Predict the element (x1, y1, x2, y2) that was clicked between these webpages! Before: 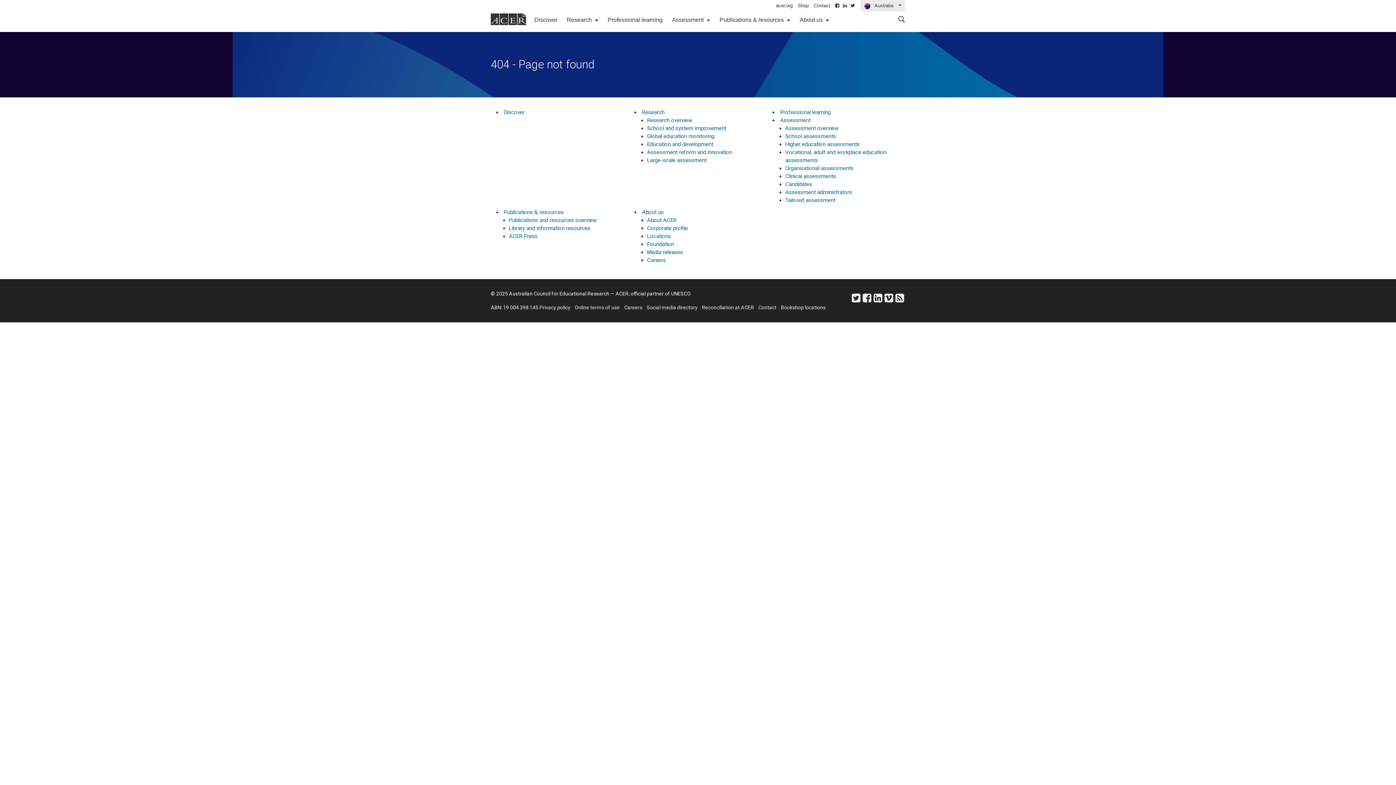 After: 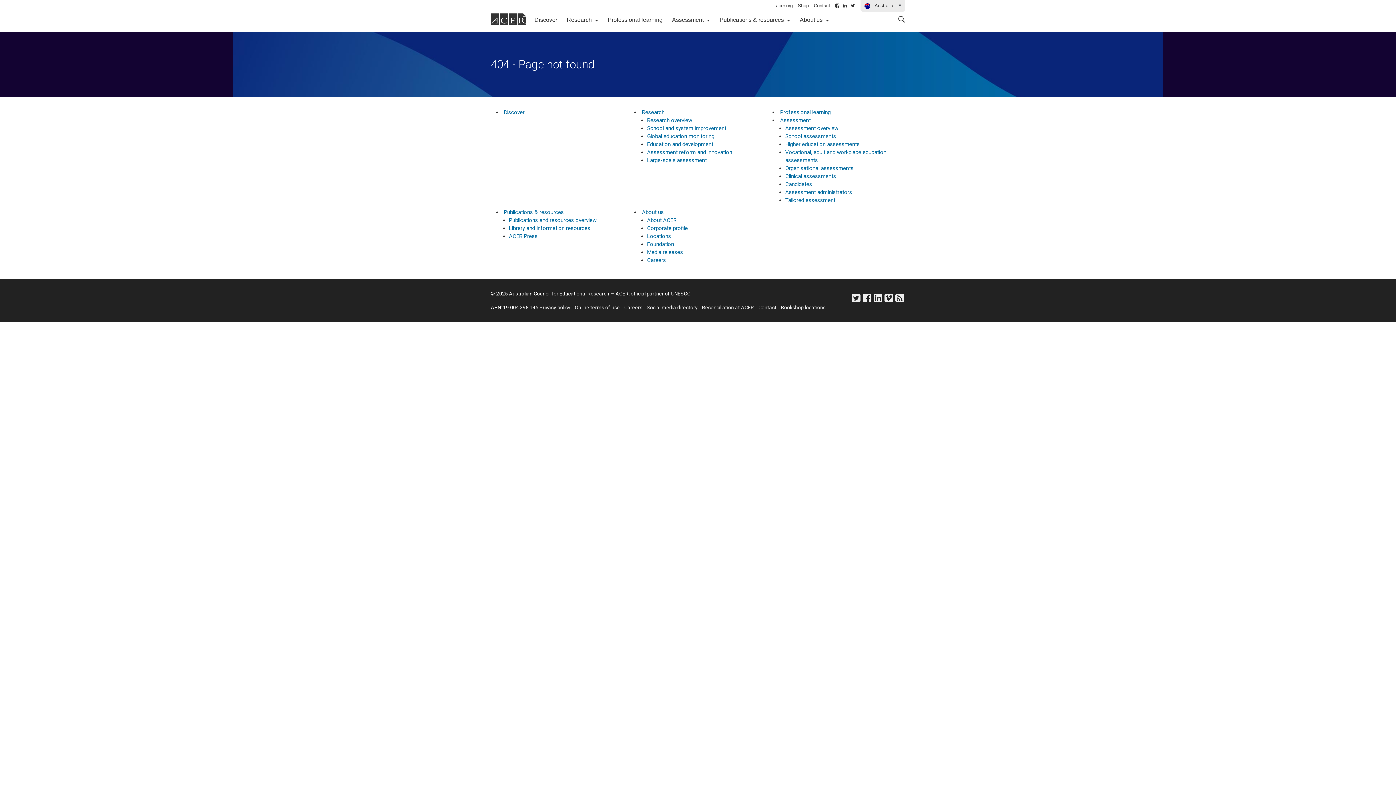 Action: bbox: (843, 2, 847, 9)